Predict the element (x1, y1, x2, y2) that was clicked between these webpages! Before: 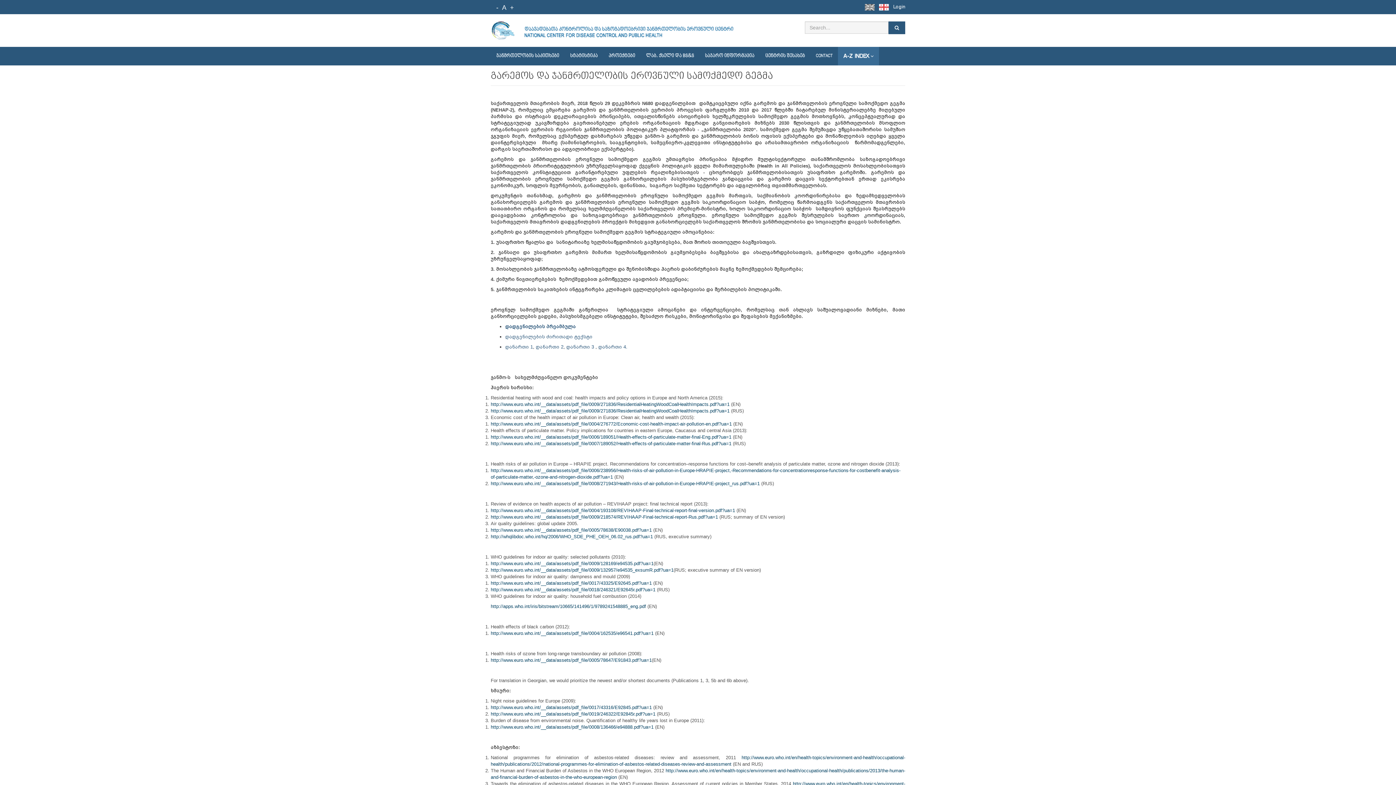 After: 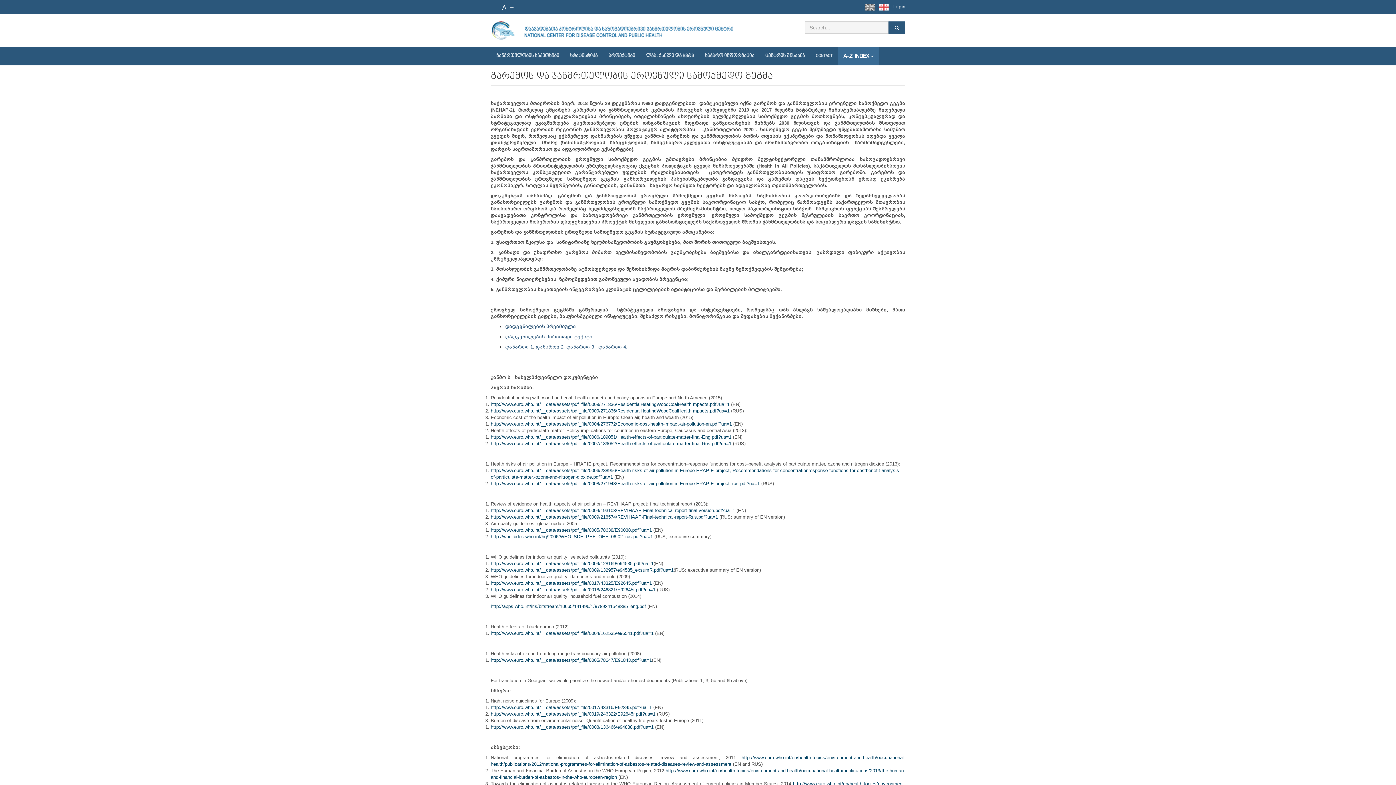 Action: bbox: (505, 323, 577, 329) label: დადგენილების პრეამბულა 